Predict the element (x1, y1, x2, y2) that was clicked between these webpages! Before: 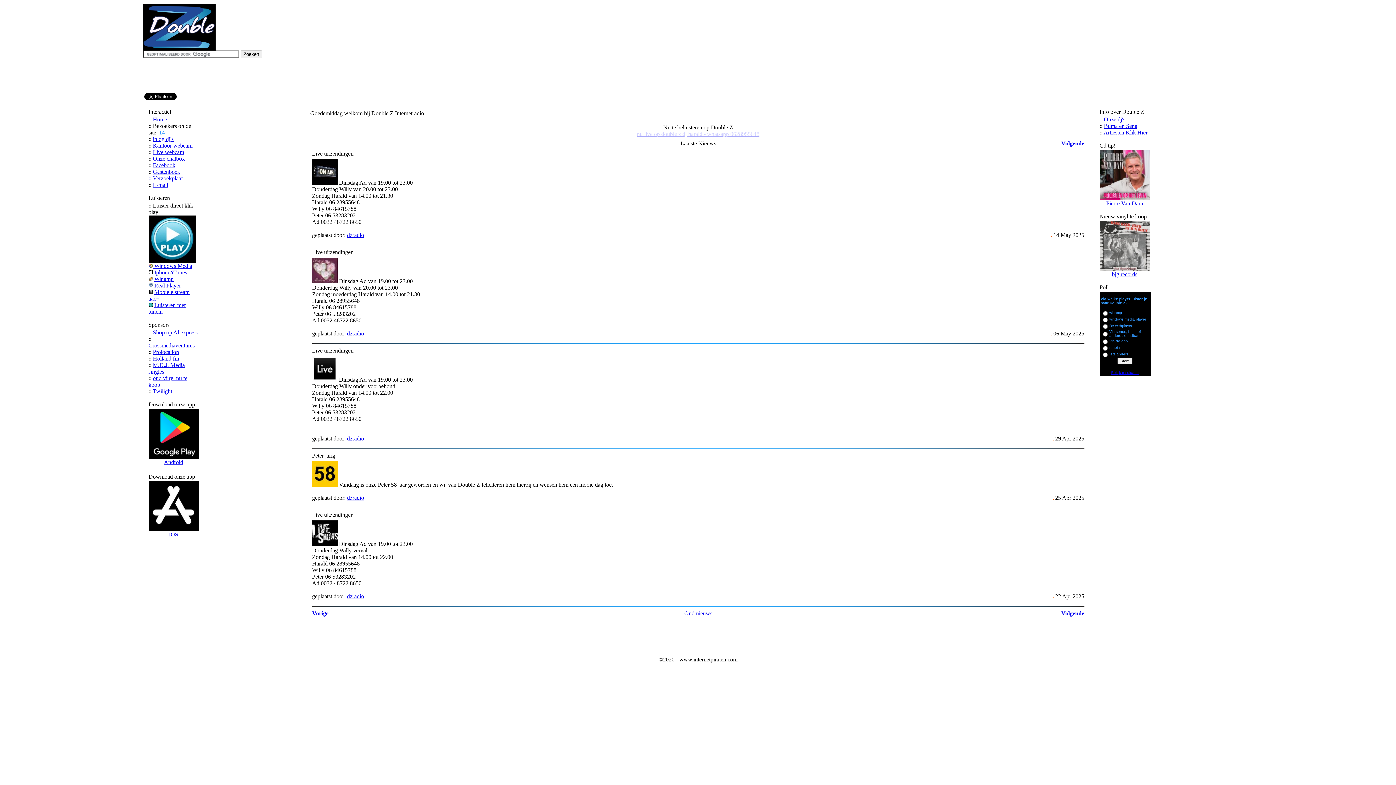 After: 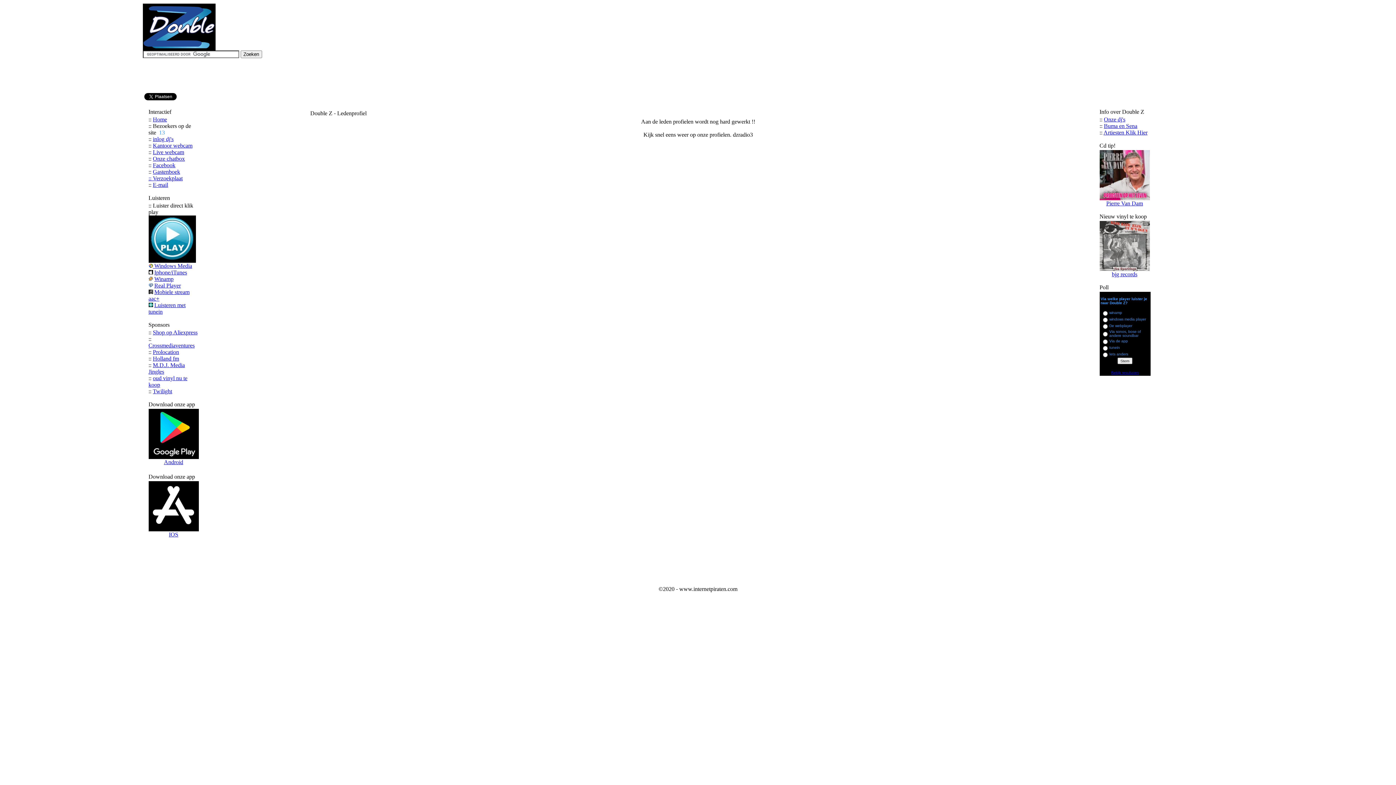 Action: label: dzradio bbox: (347, 330, 364, 336)